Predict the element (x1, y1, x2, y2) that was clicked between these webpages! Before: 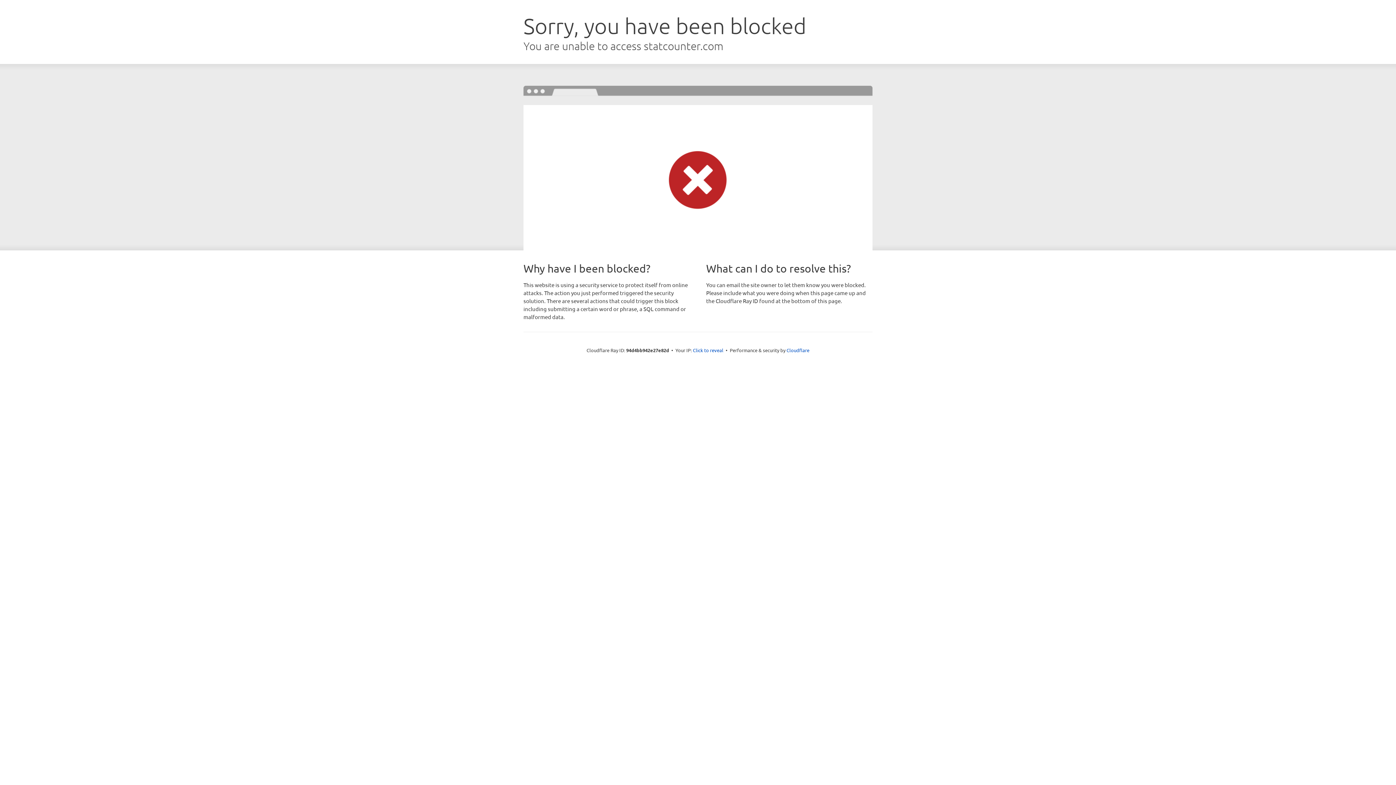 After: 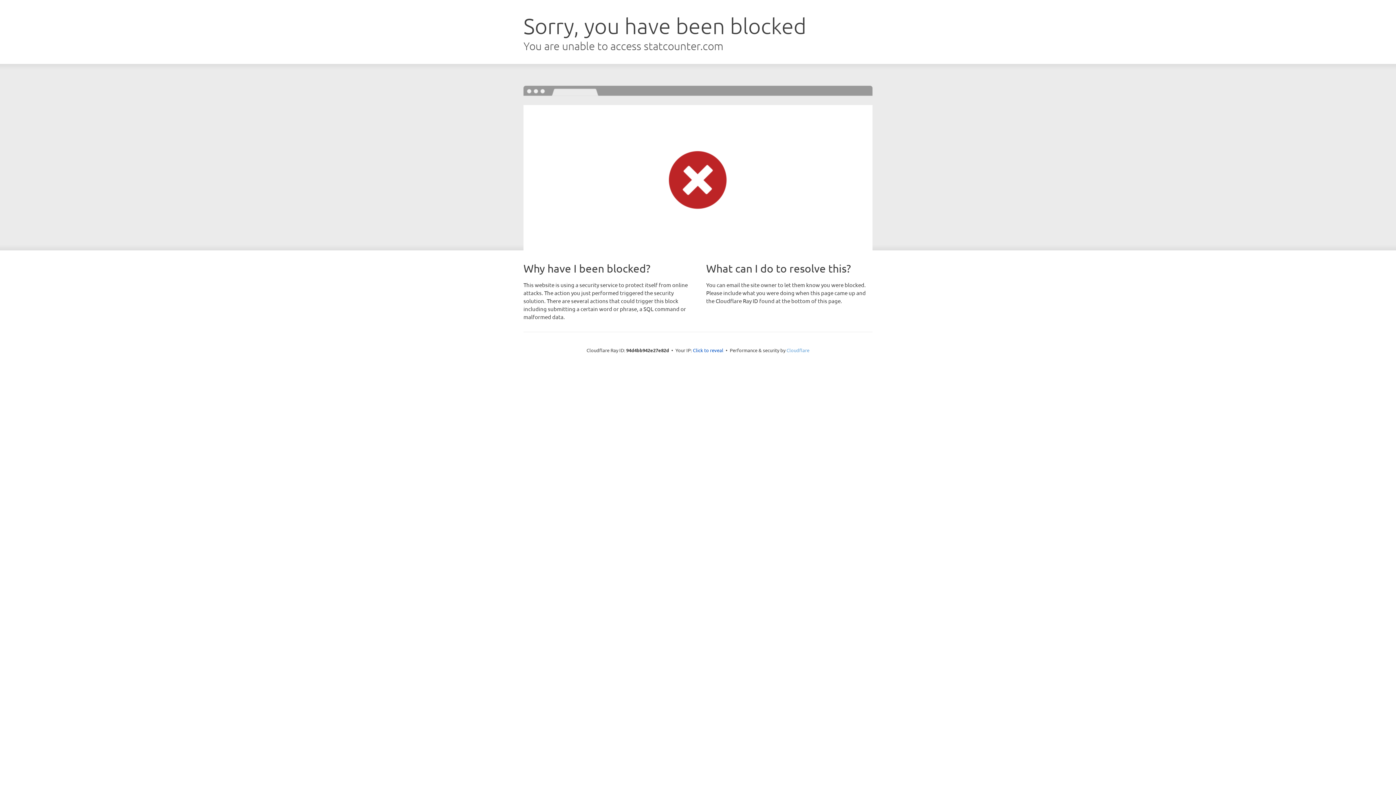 Action: bbox: (786, 347, 809, 353) label: Cloudflare